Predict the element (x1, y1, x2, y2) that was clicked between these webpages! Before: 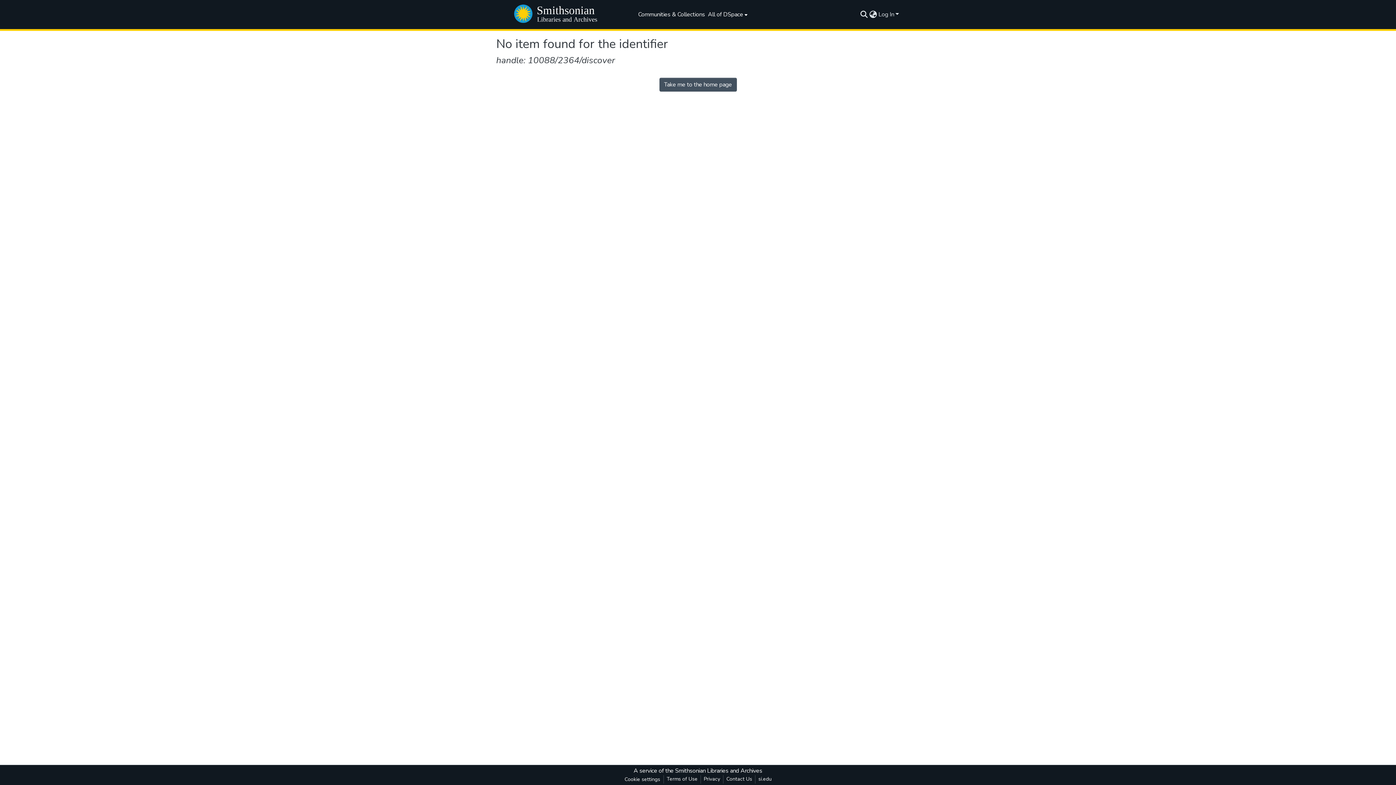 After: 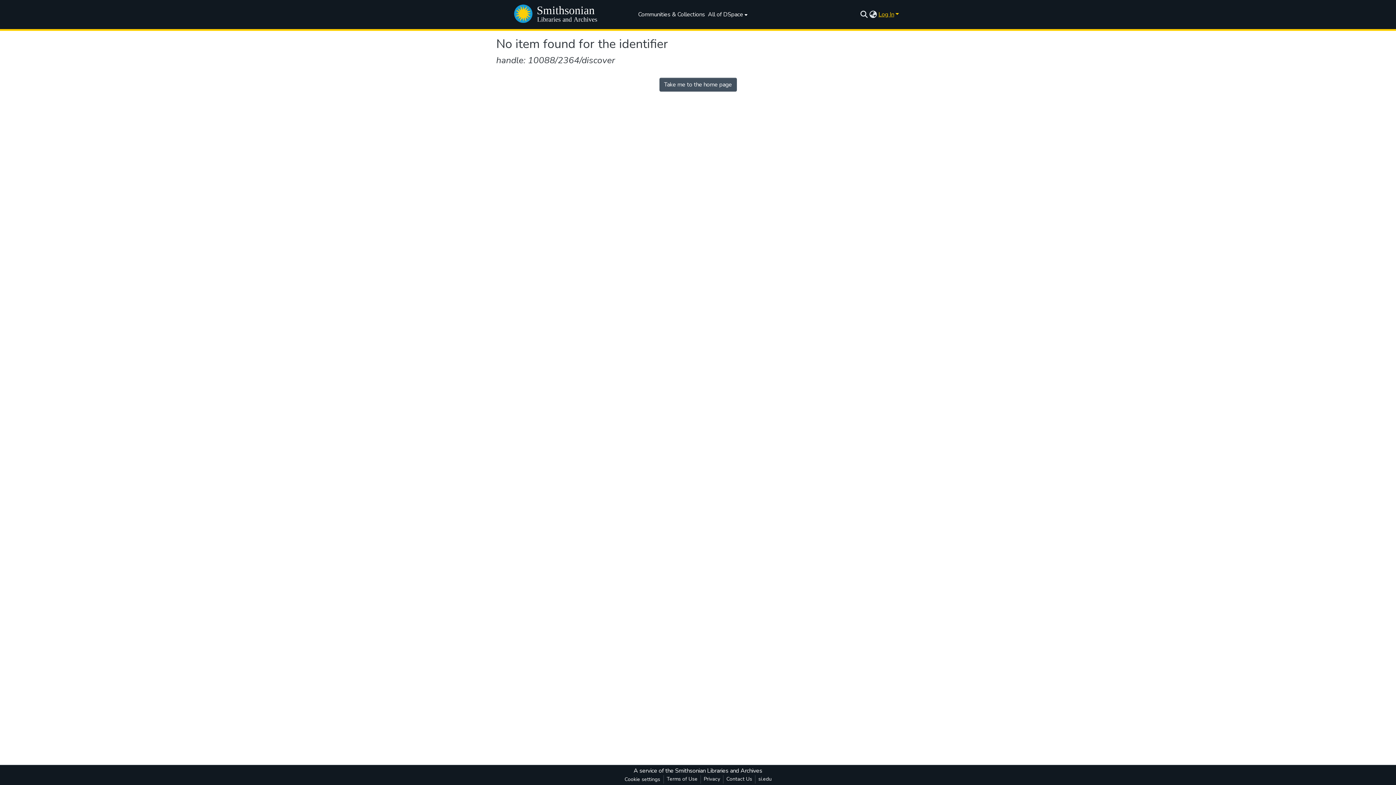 Action: label: Log In bbox: (877, 10, 900, 18)